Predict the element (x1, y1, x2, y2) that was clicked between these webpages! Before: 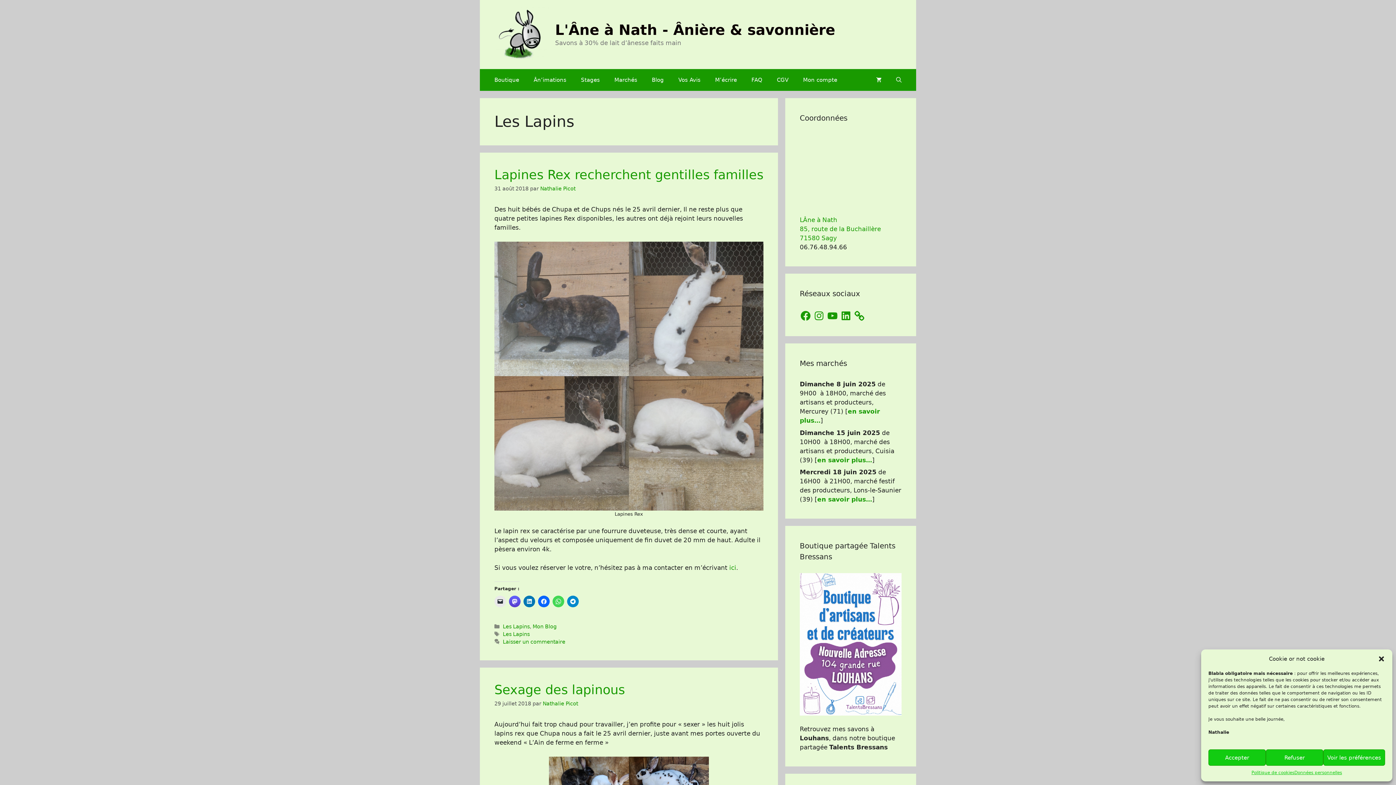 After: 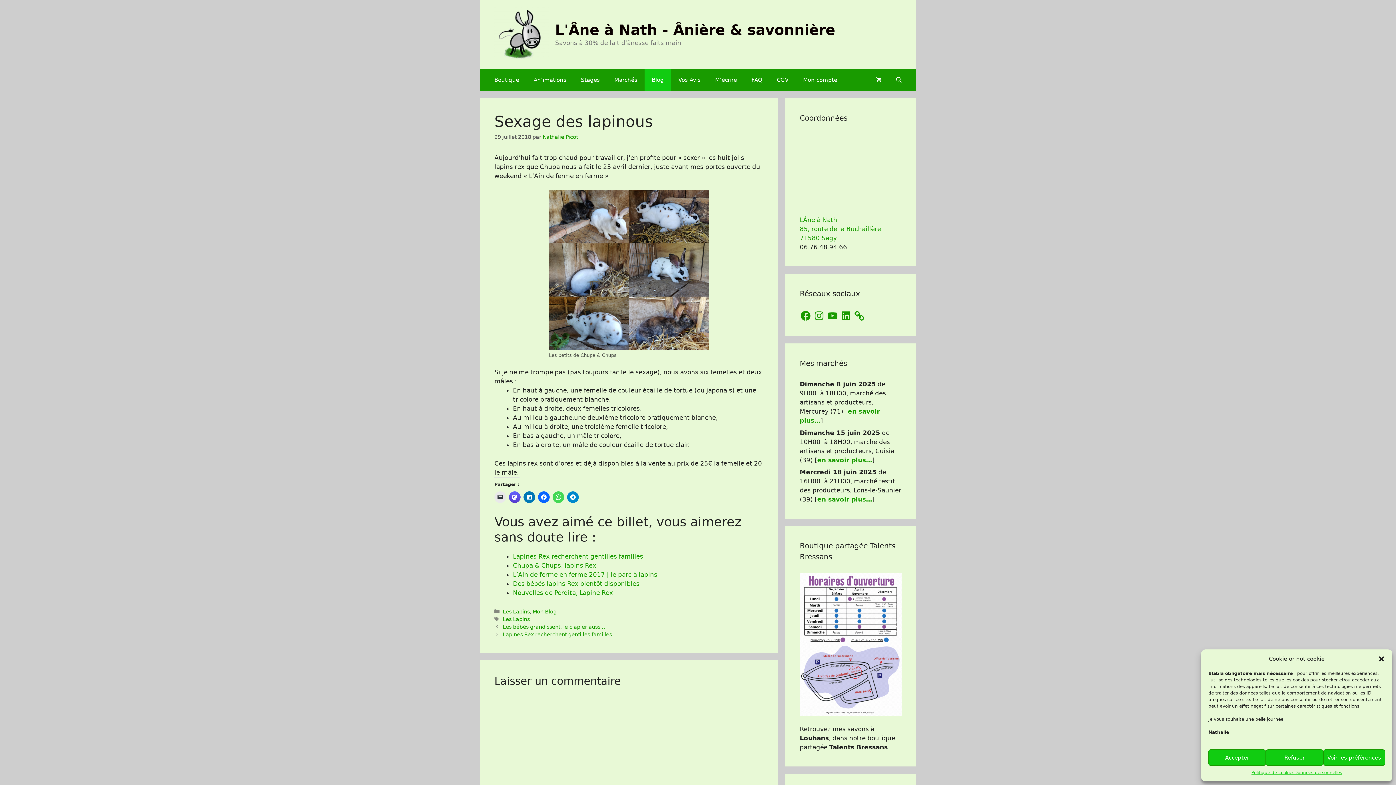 Action: bbox: (494, 682, 625, 697) label: Sexage des lapinous